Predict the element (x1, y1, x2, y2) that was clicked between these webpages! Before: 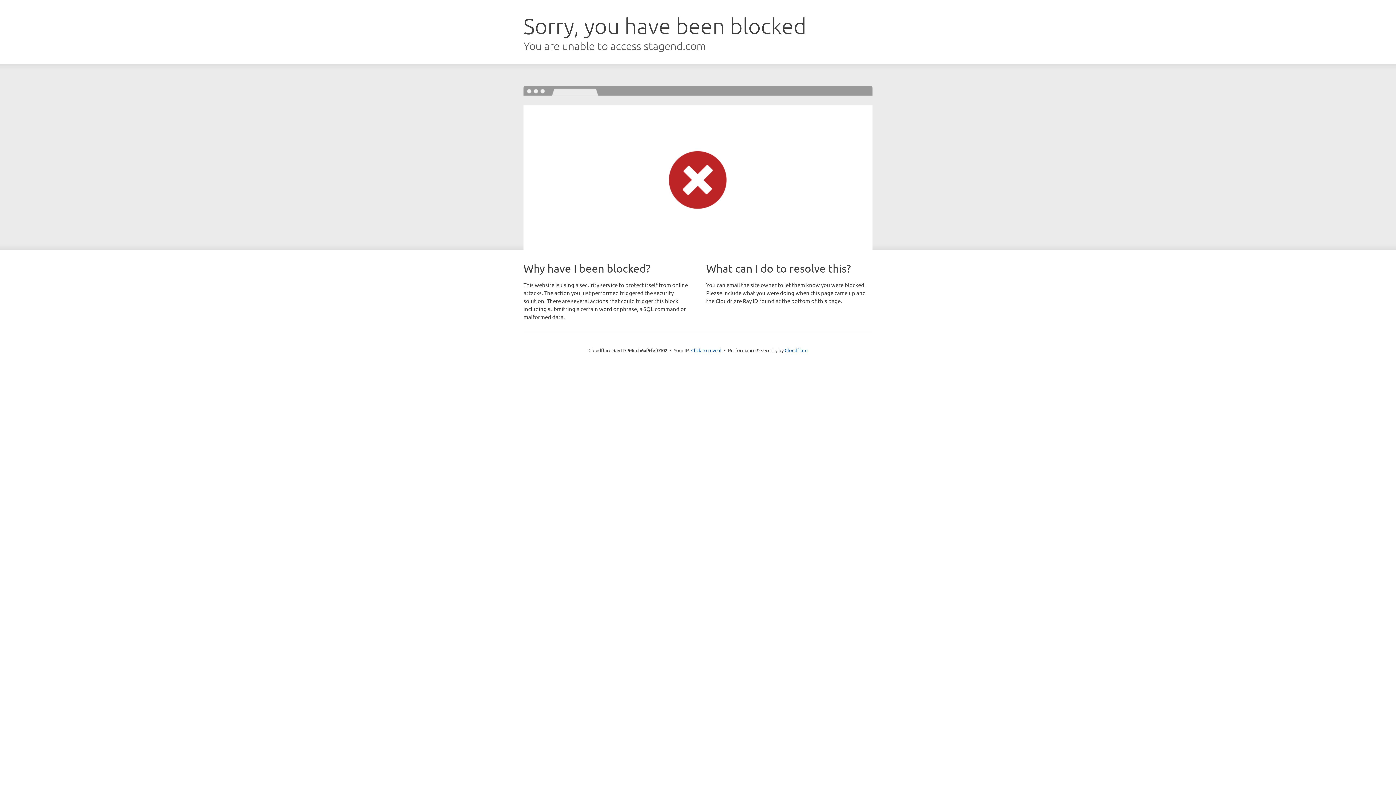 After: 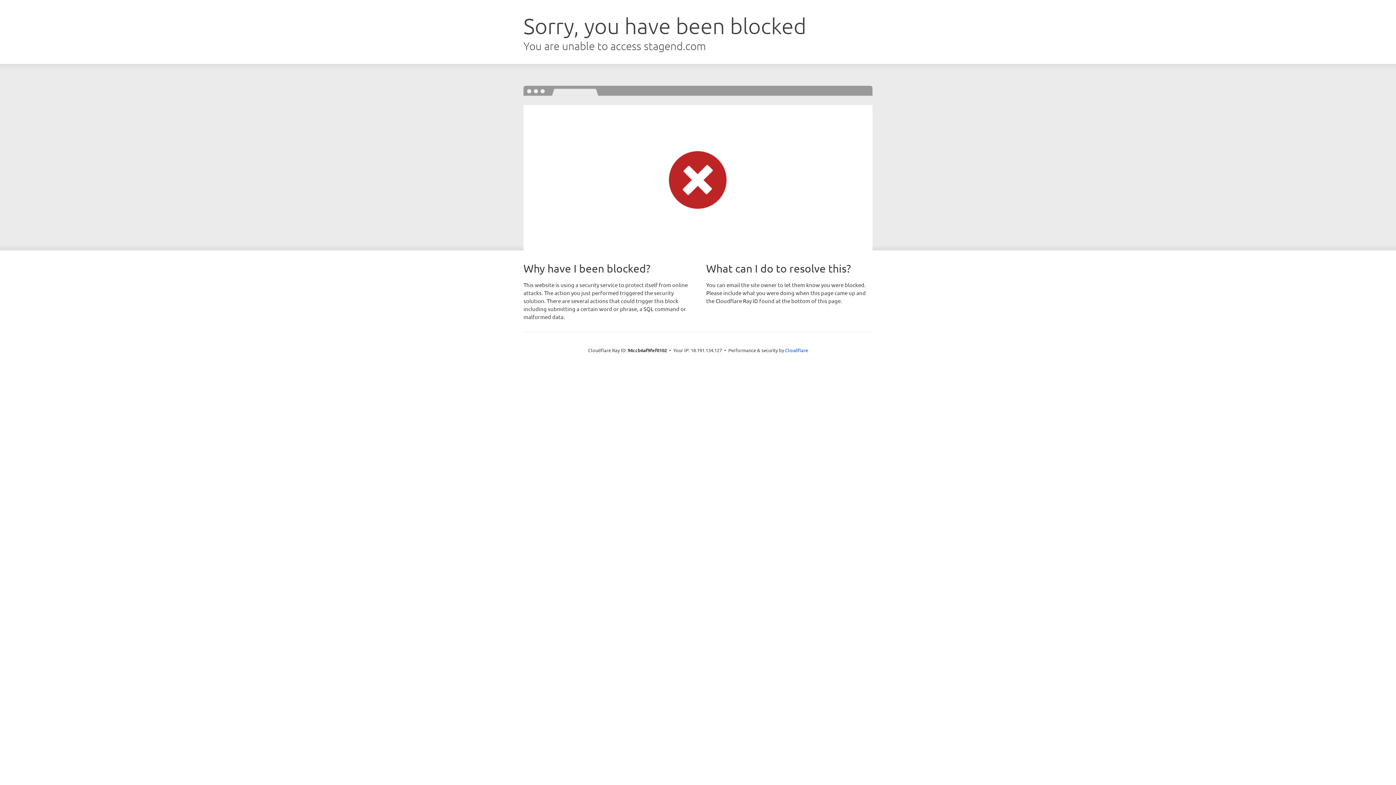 Action: bbox: (691, 346, 721, 353) label: Click to reveal